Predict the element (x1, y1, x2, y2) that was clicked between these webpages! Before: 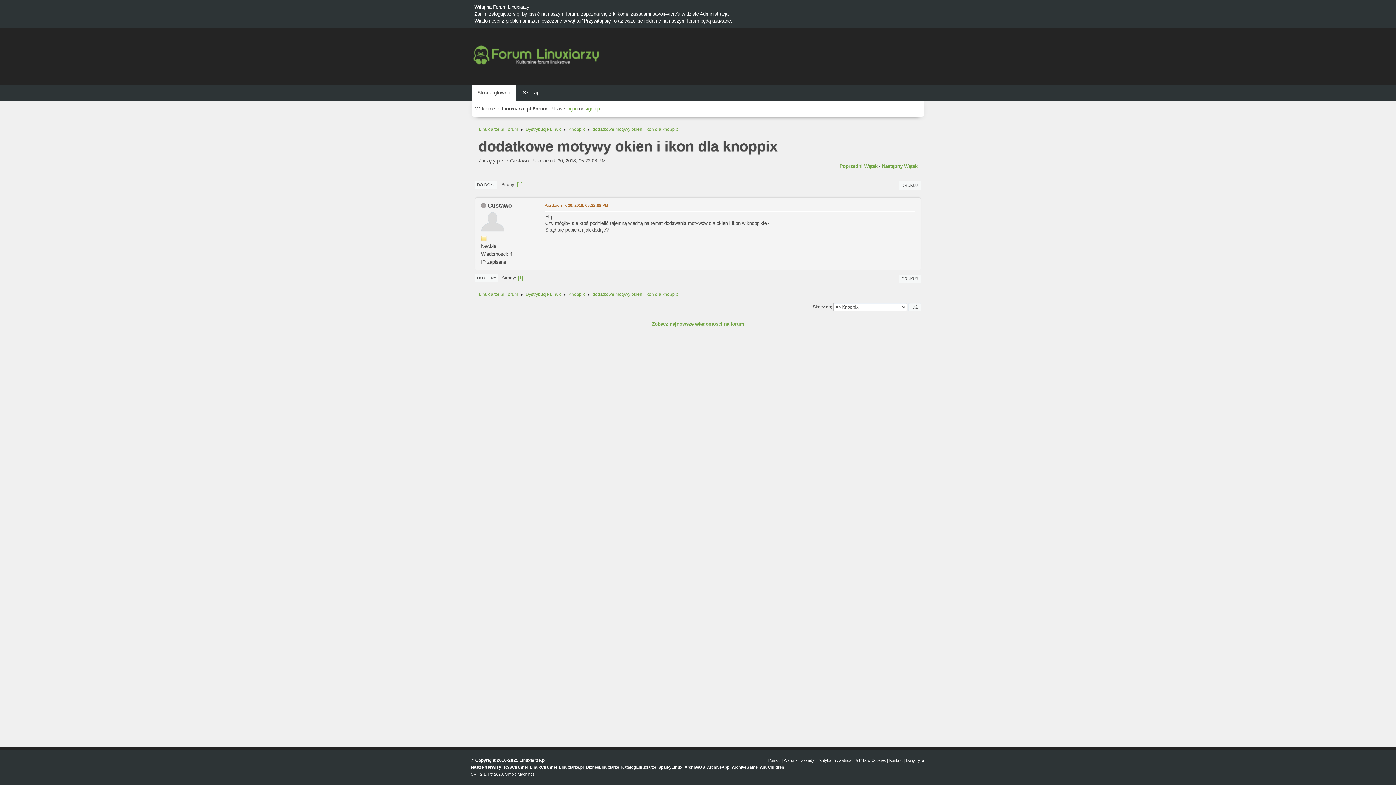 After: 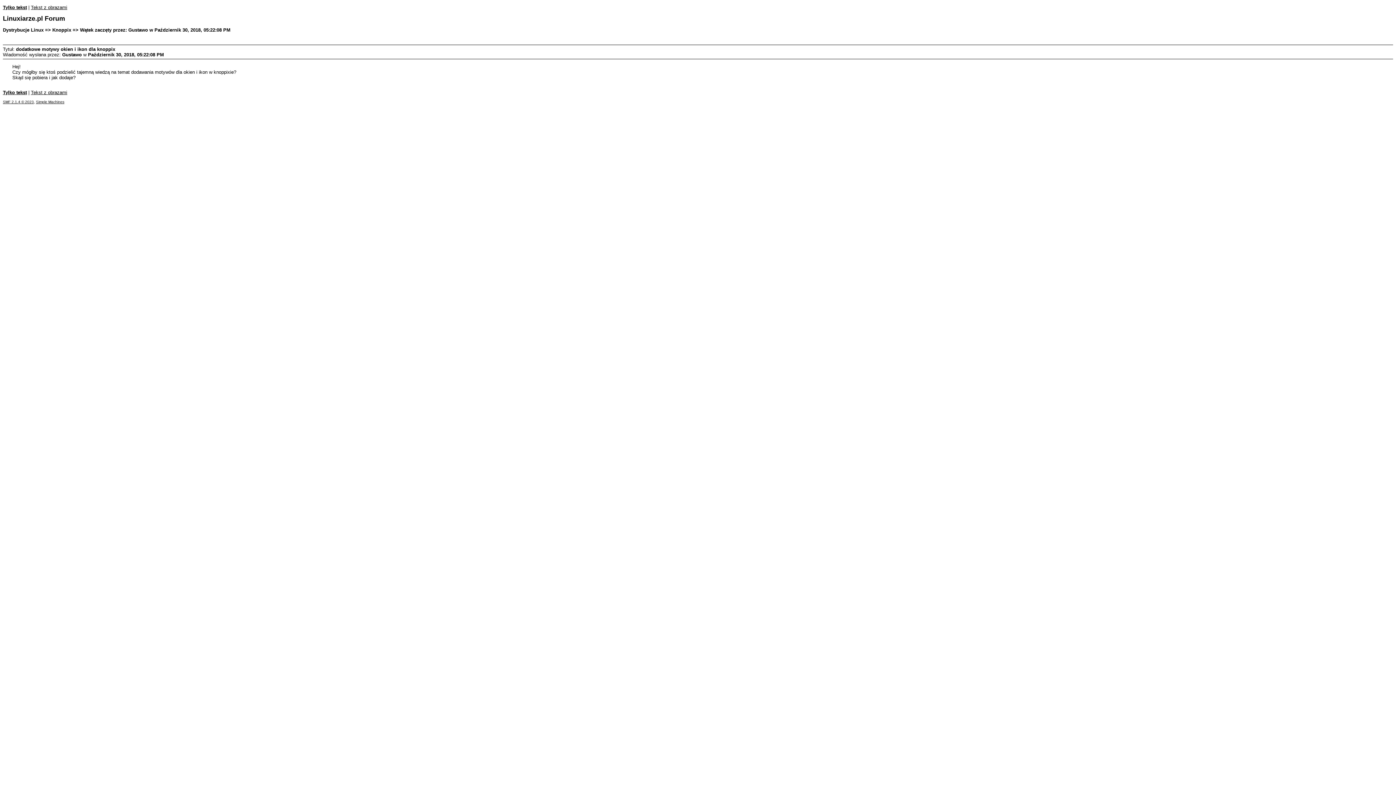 Action: bbox: (898, 181, 921, 190) label: DRUKUJ